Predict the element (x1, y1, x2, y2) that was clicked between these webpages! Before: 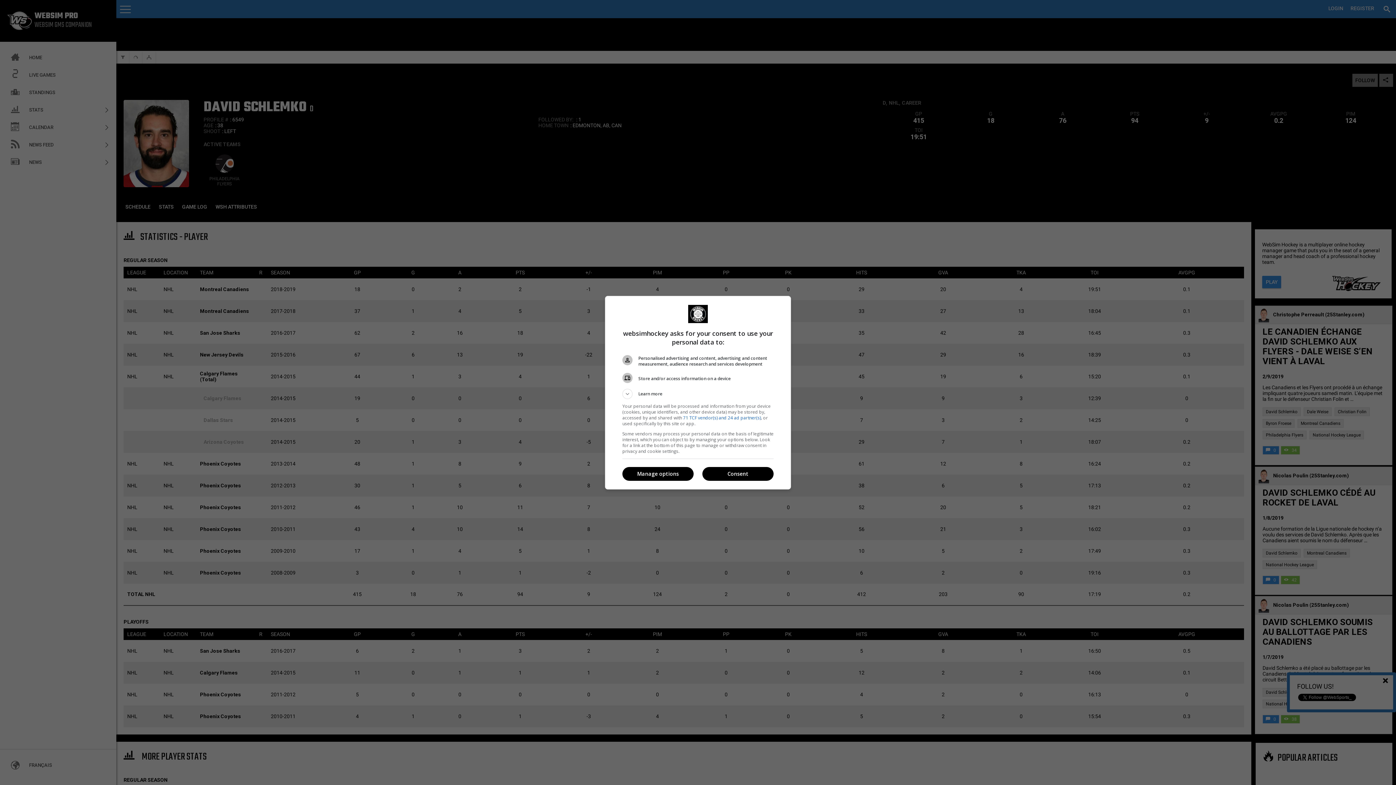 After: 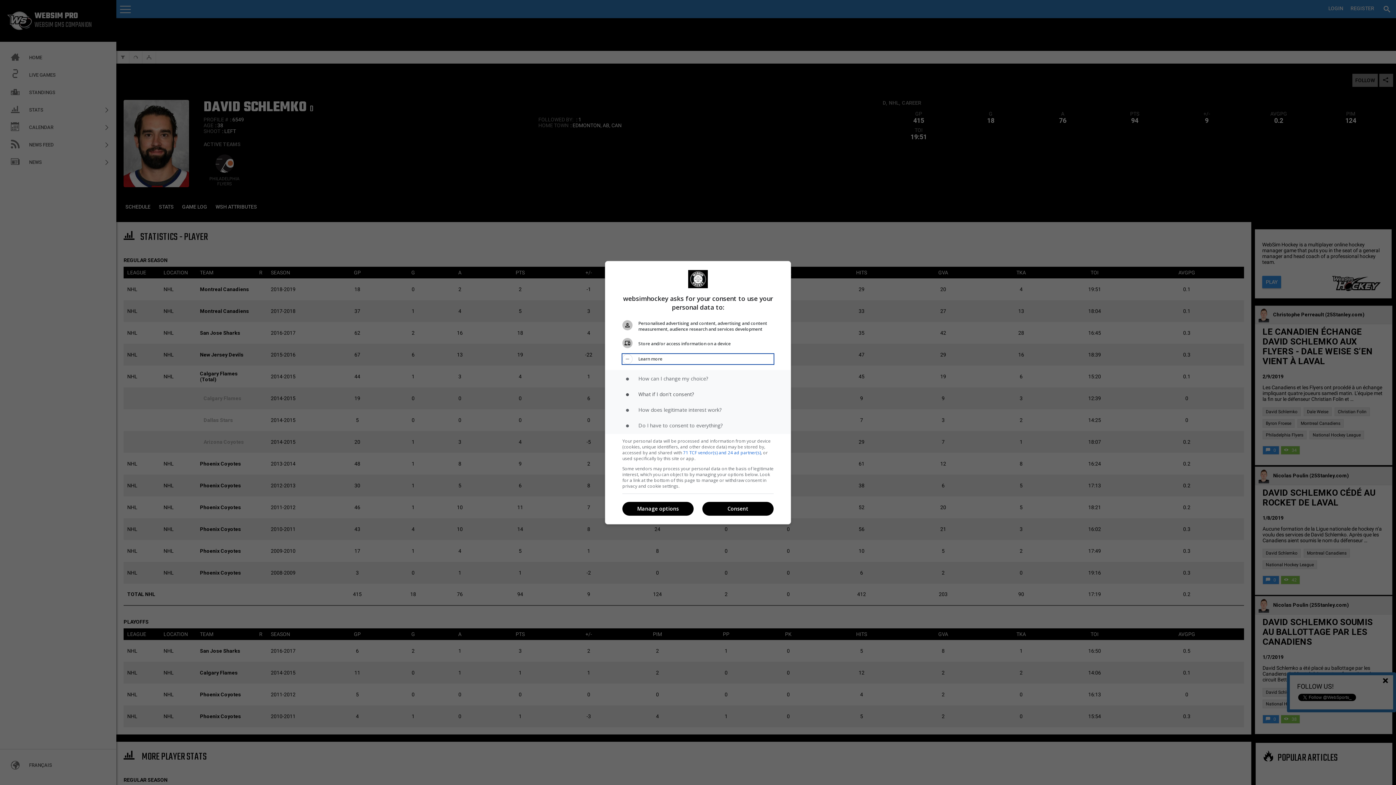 Action: label: Learn more bbox: (622, 388, 773, 399)